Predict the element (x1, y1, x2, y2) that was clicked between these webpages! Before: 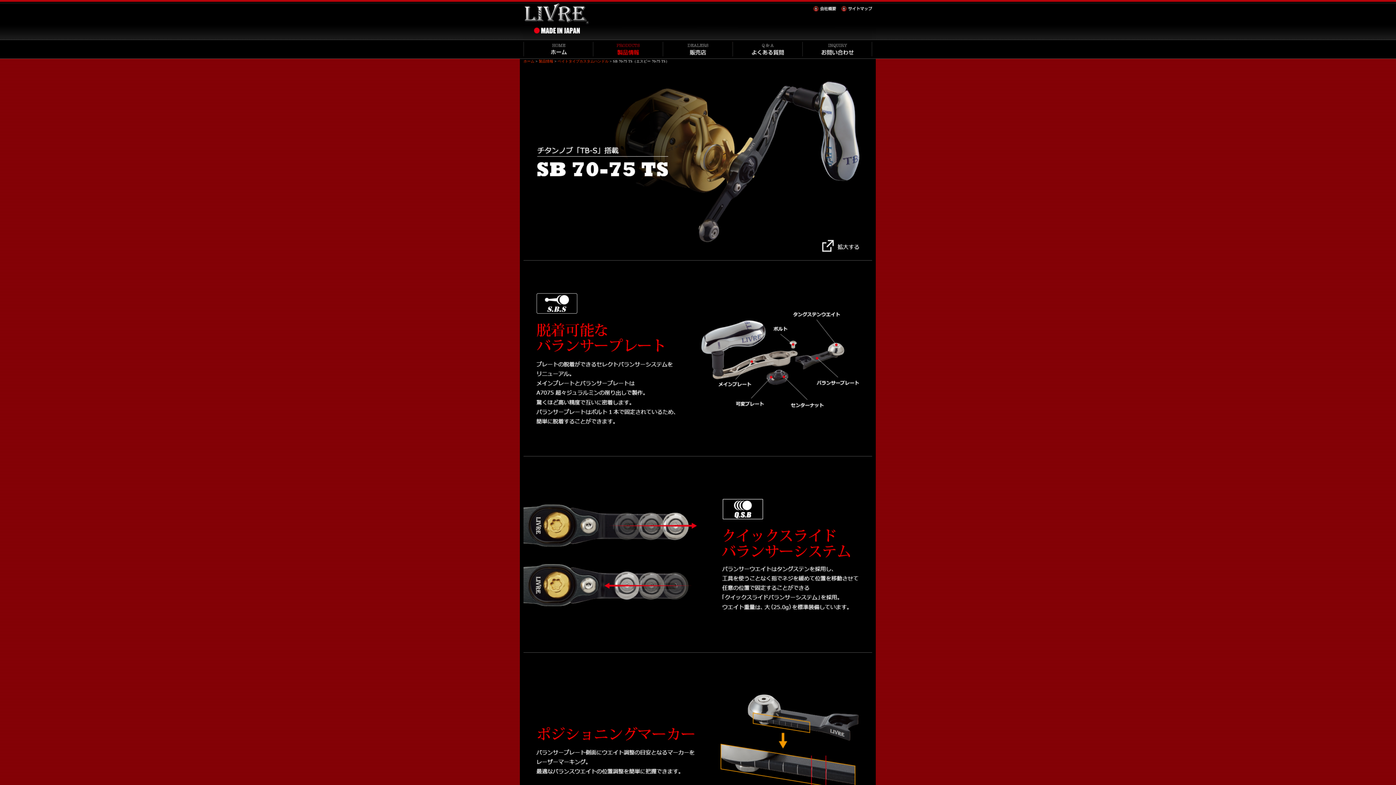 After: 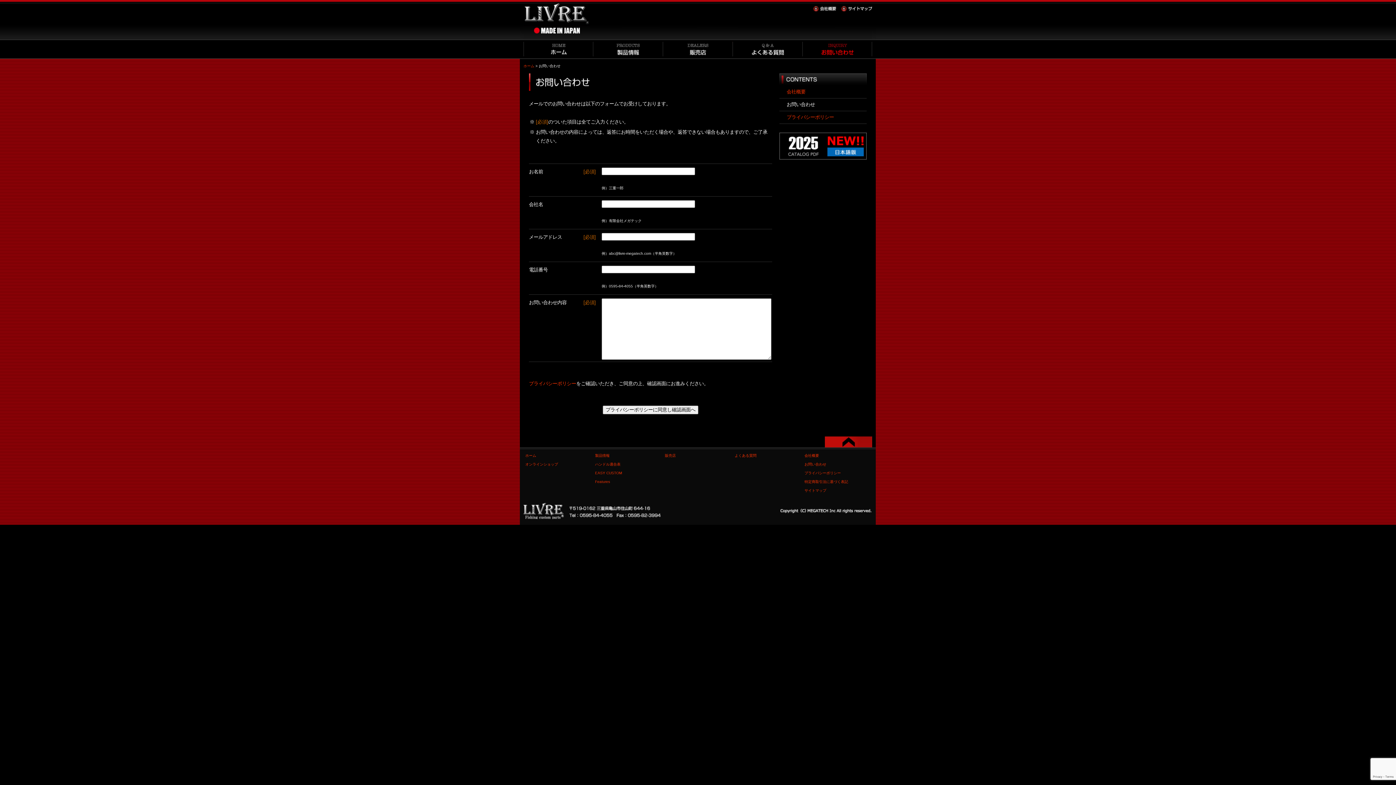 Action: bbox: (802, 53, 872, 60)